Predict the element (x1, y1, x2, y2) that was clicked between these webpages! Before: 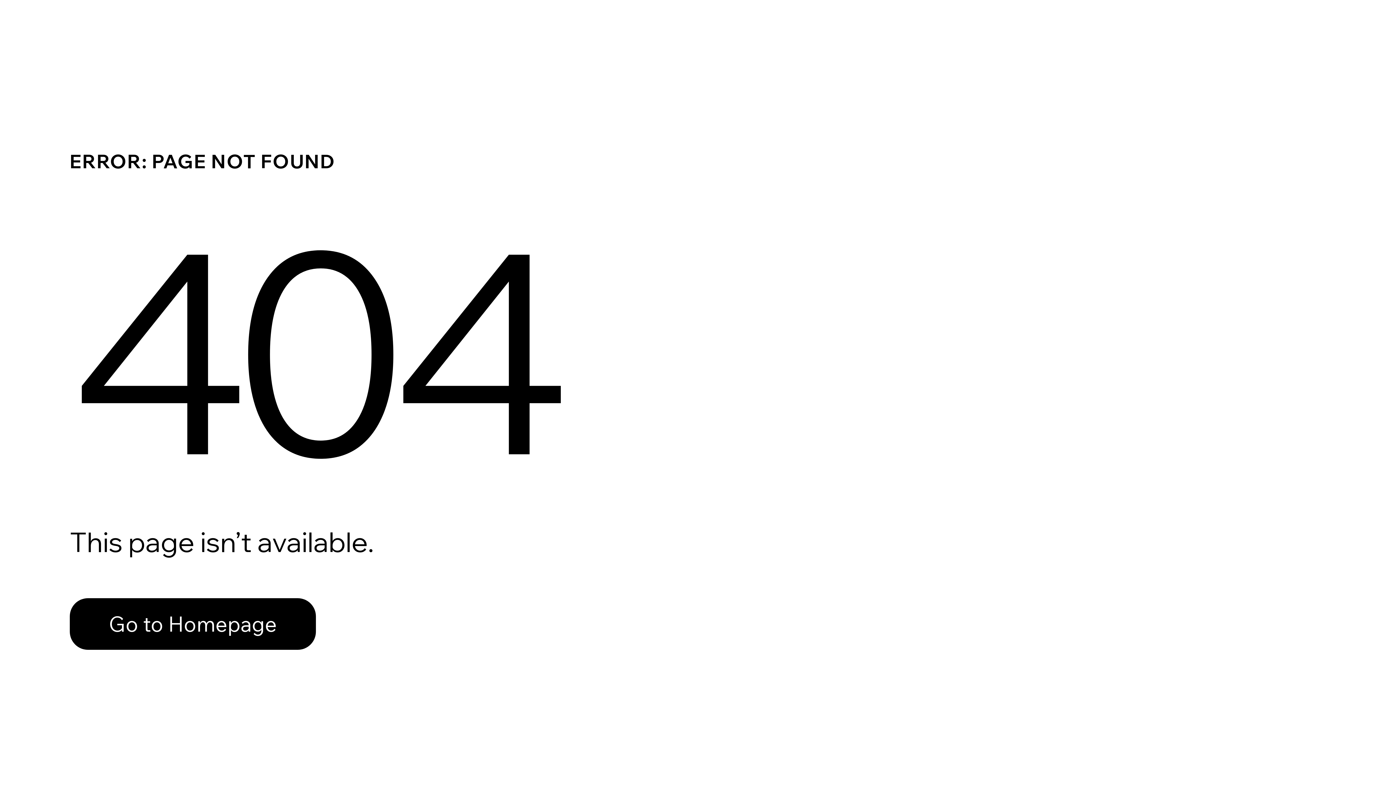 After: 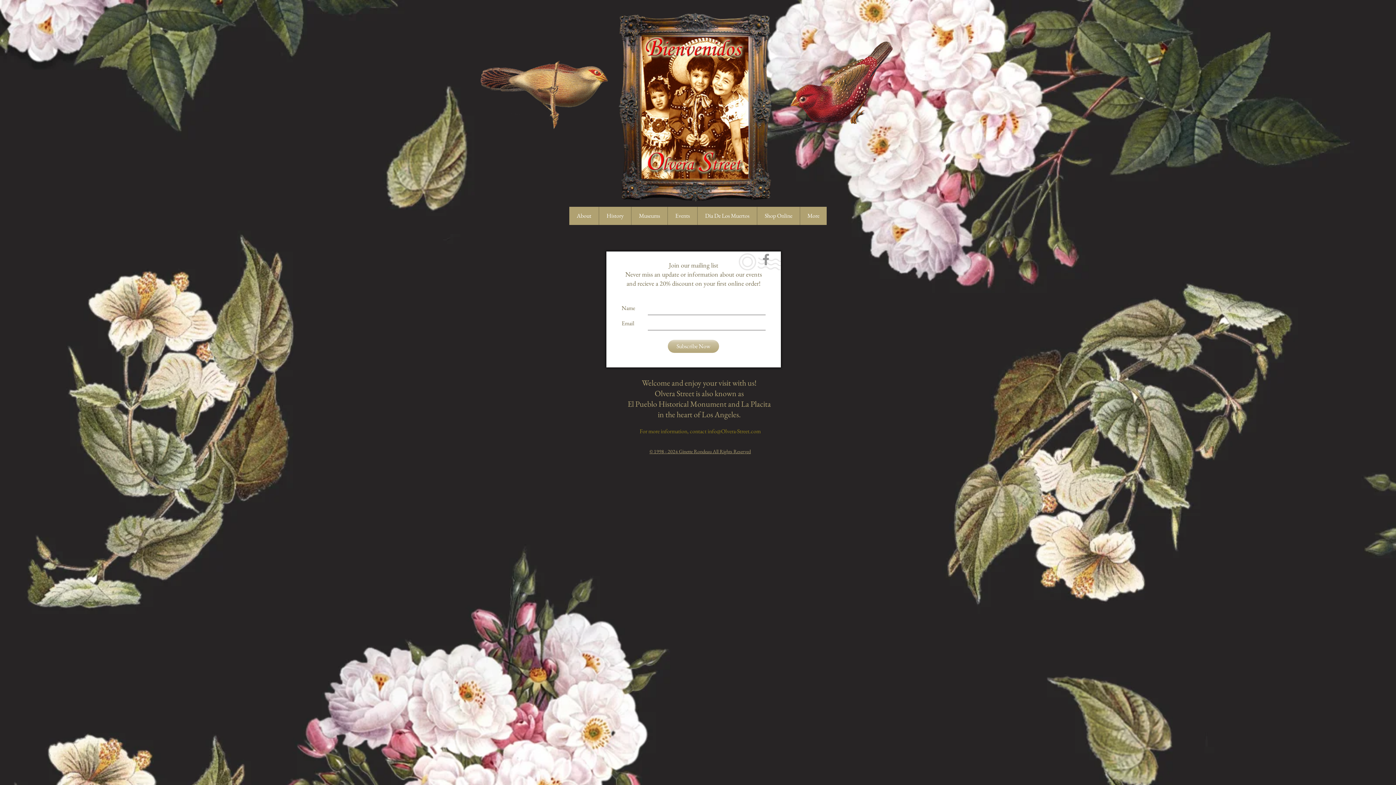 Action: bbox: (69, 598, 316, 650) label: Go to Homepage